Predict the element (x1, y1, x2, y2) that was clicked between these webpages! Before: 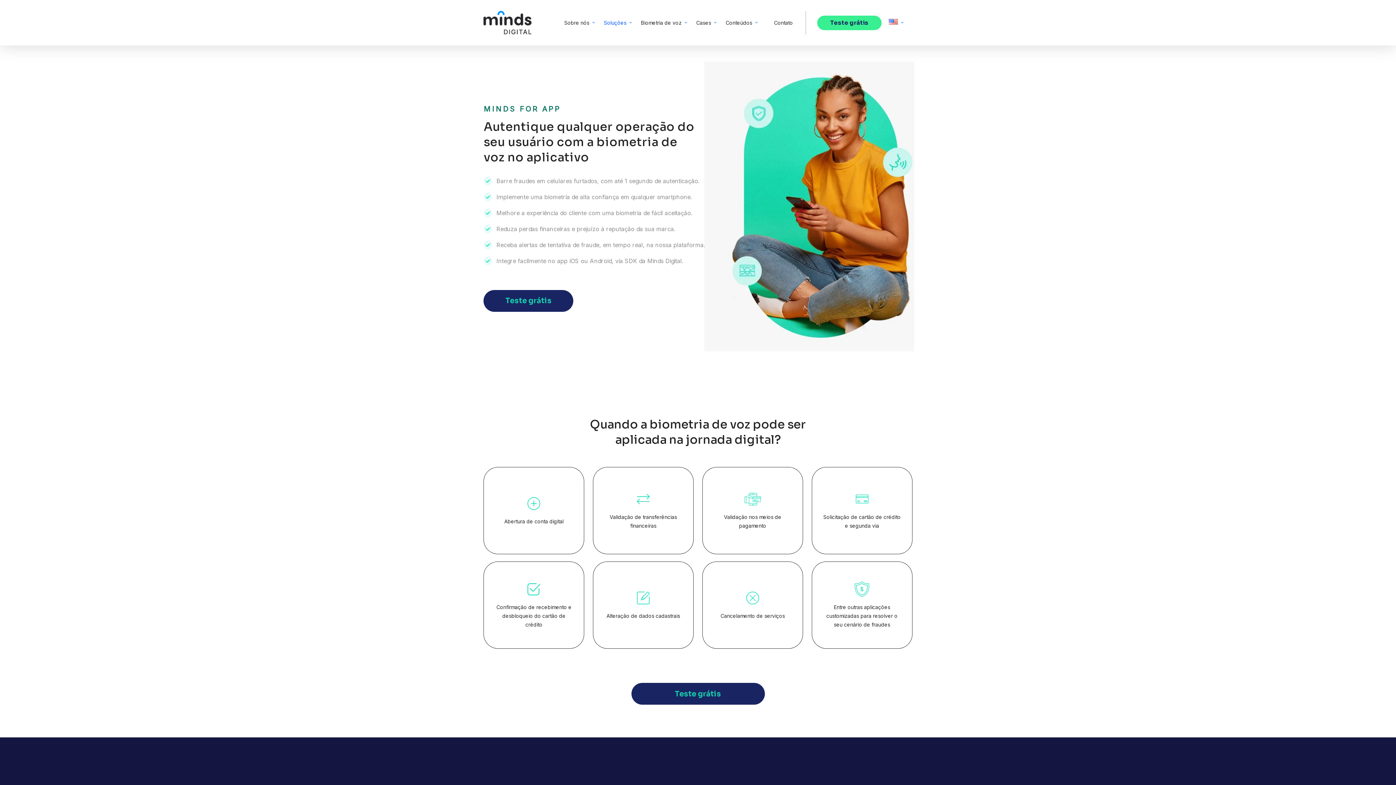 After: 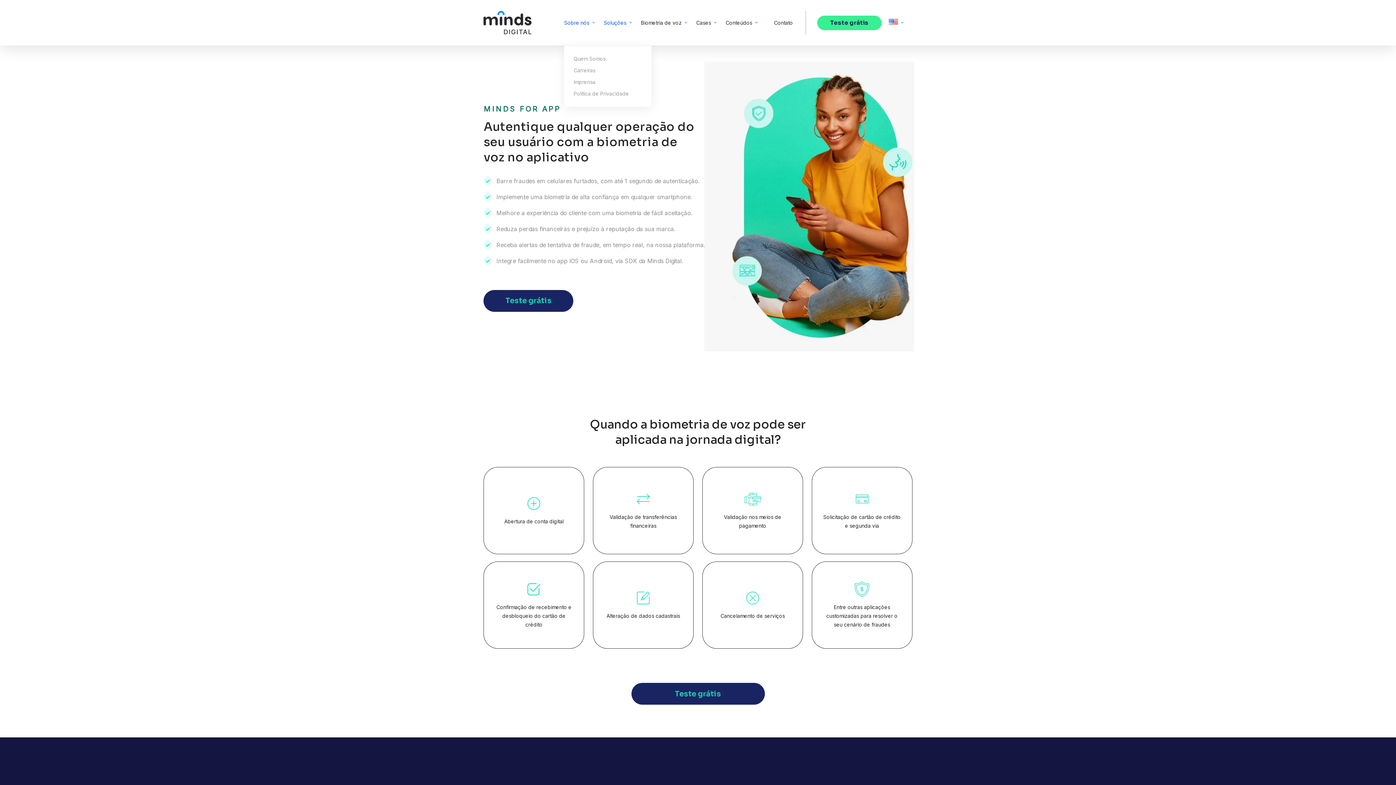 Action: bbox: (564, 19, 604, 26) label: Sobre nós